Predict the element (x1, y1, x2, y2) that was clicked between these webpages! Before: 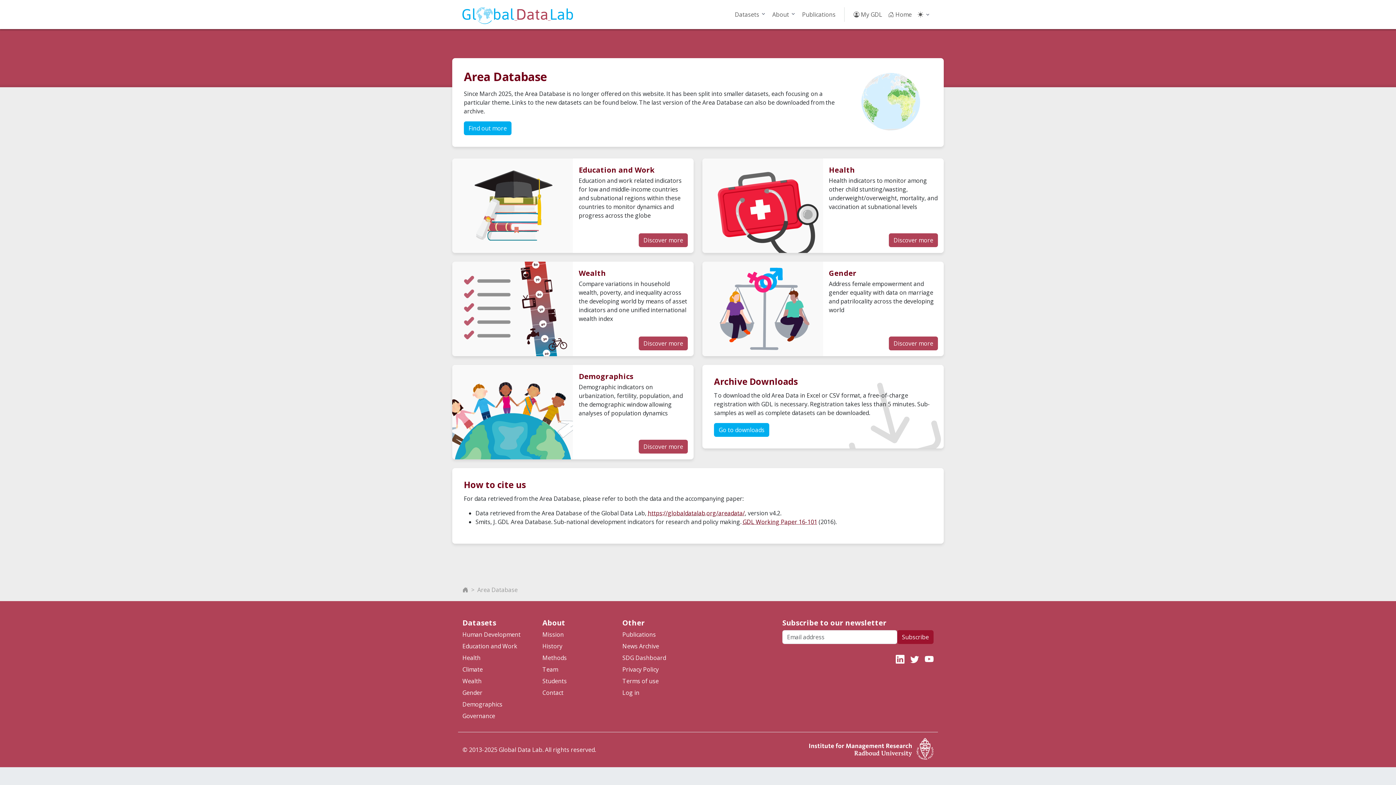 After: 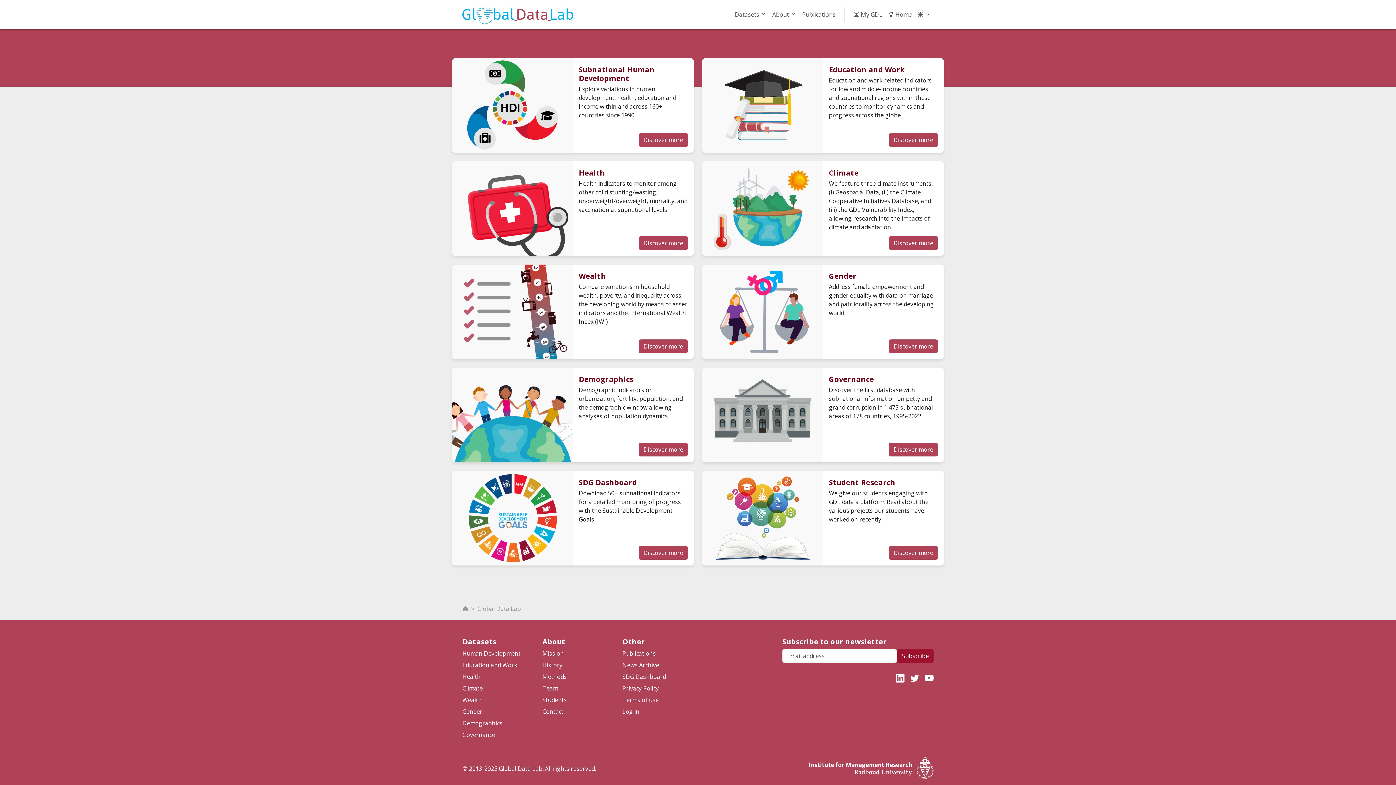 Action: bbox: (462, 586, 468, 594)